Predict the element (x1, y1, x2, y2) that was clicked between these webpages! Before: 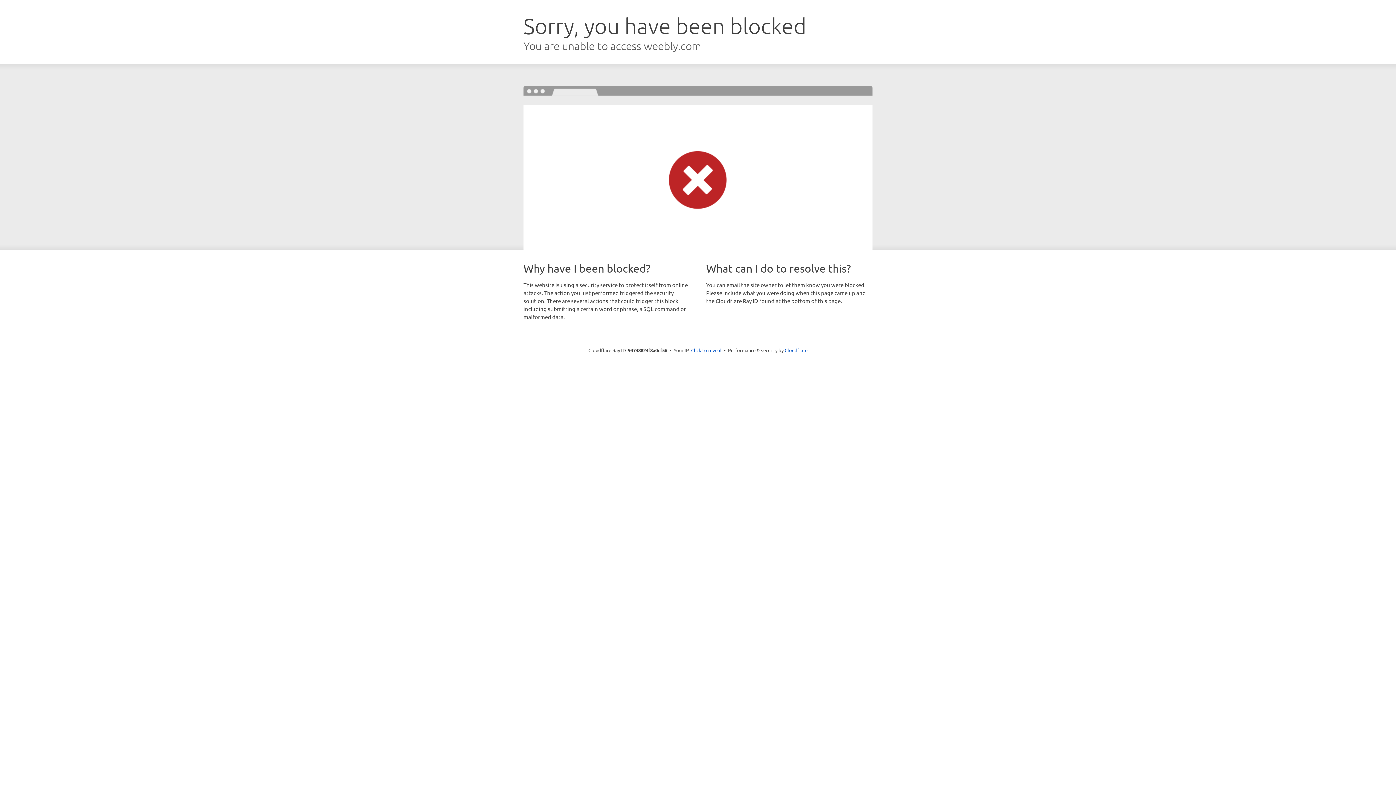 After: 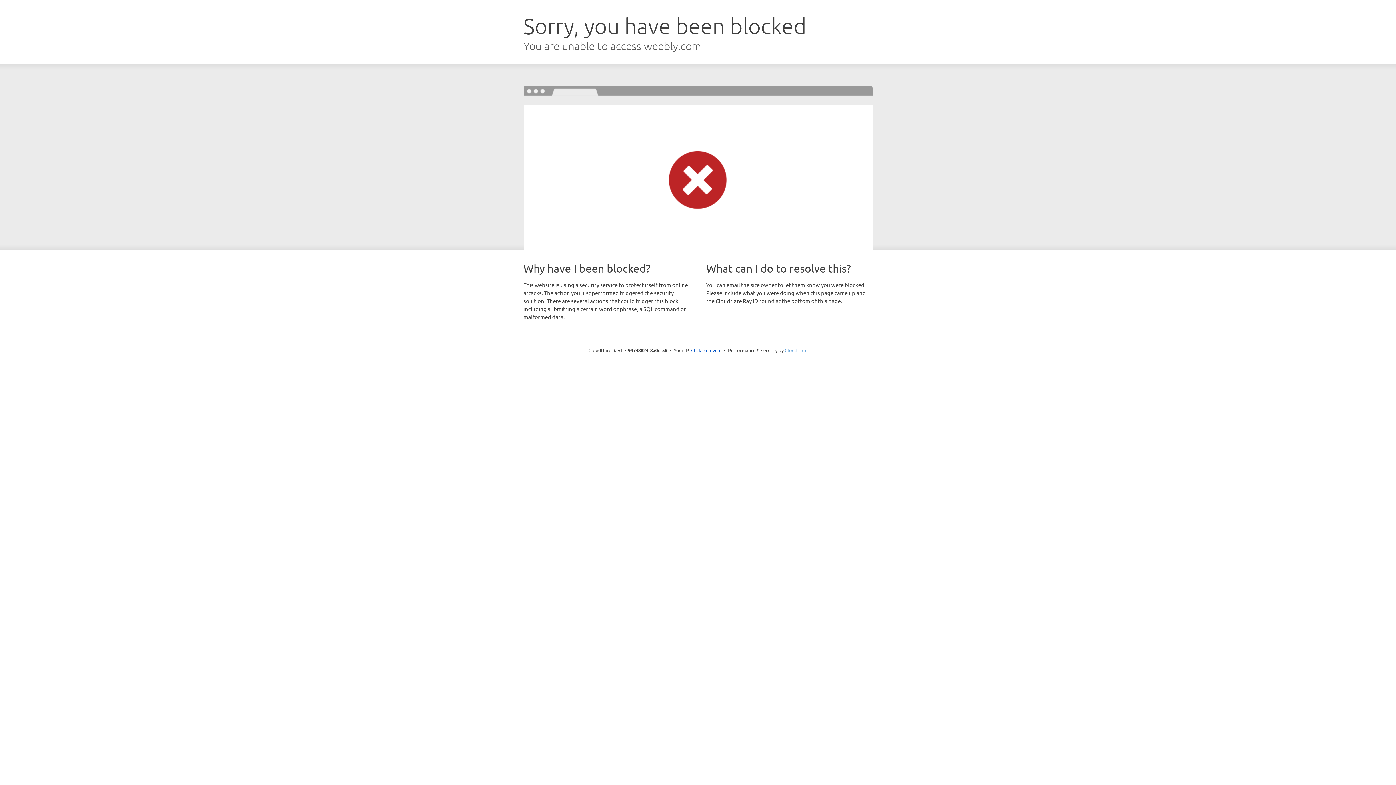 Action: label: Cloudflare bbox: (784, 347, 807, 353)